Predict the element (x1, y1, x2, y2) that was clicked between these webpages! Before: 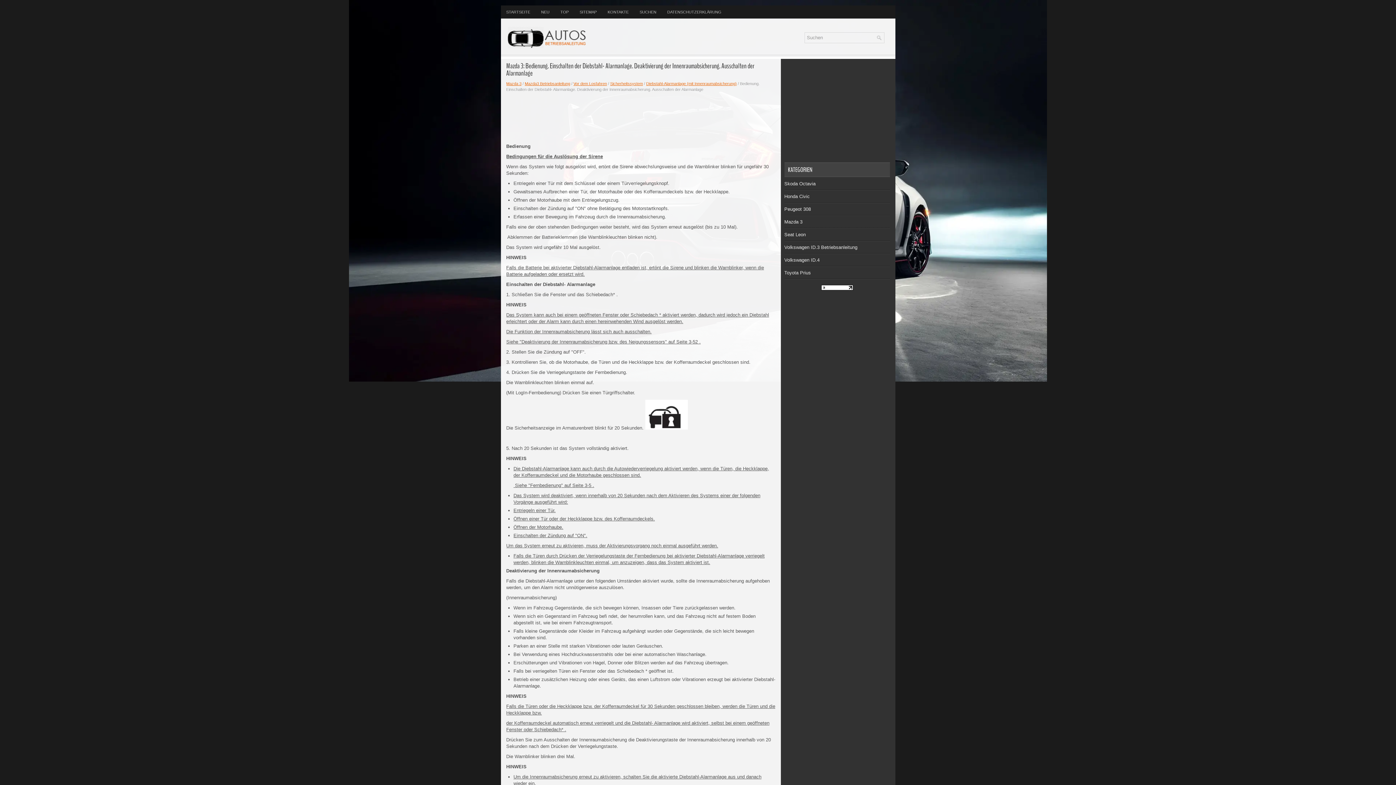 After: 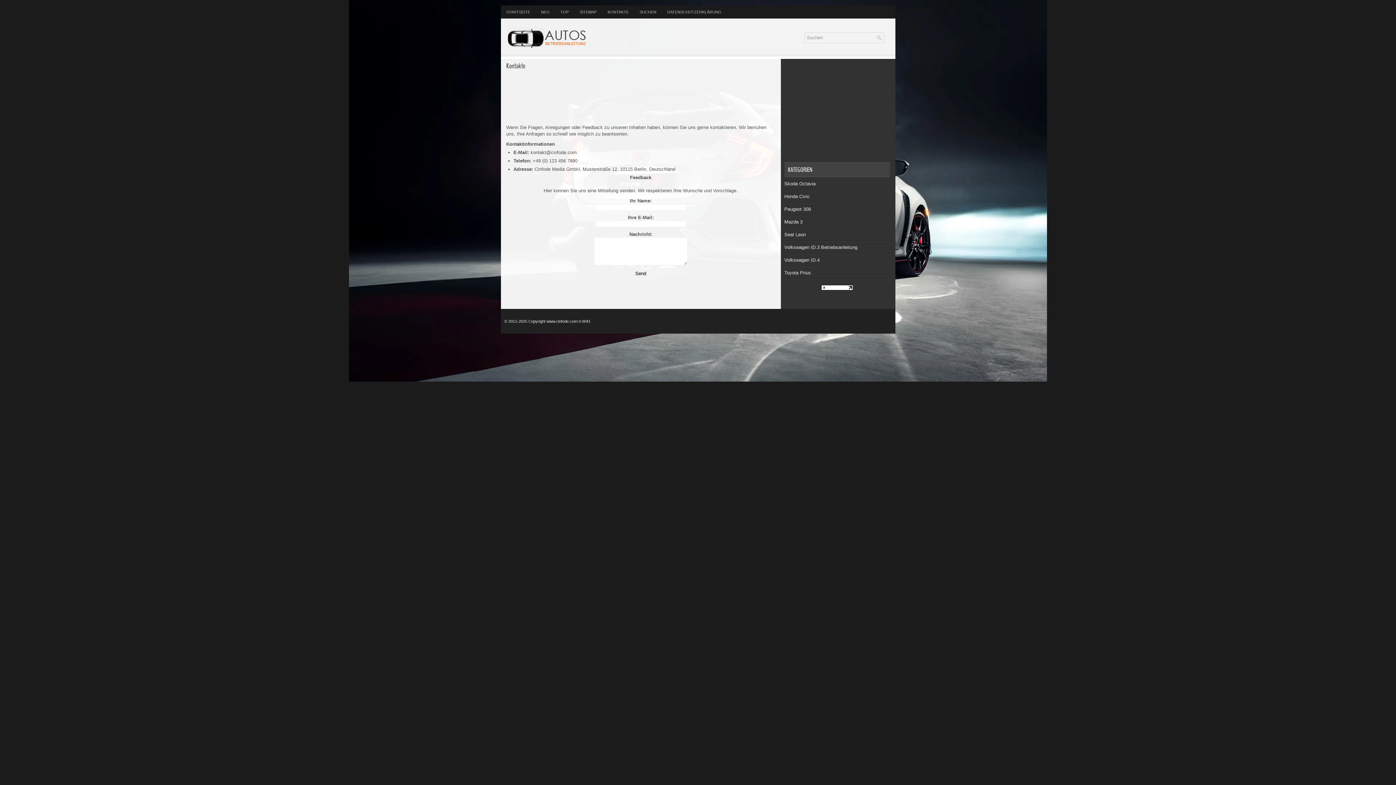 Action: label: KONTAKTE bbox: (602, 5, 634, 18)